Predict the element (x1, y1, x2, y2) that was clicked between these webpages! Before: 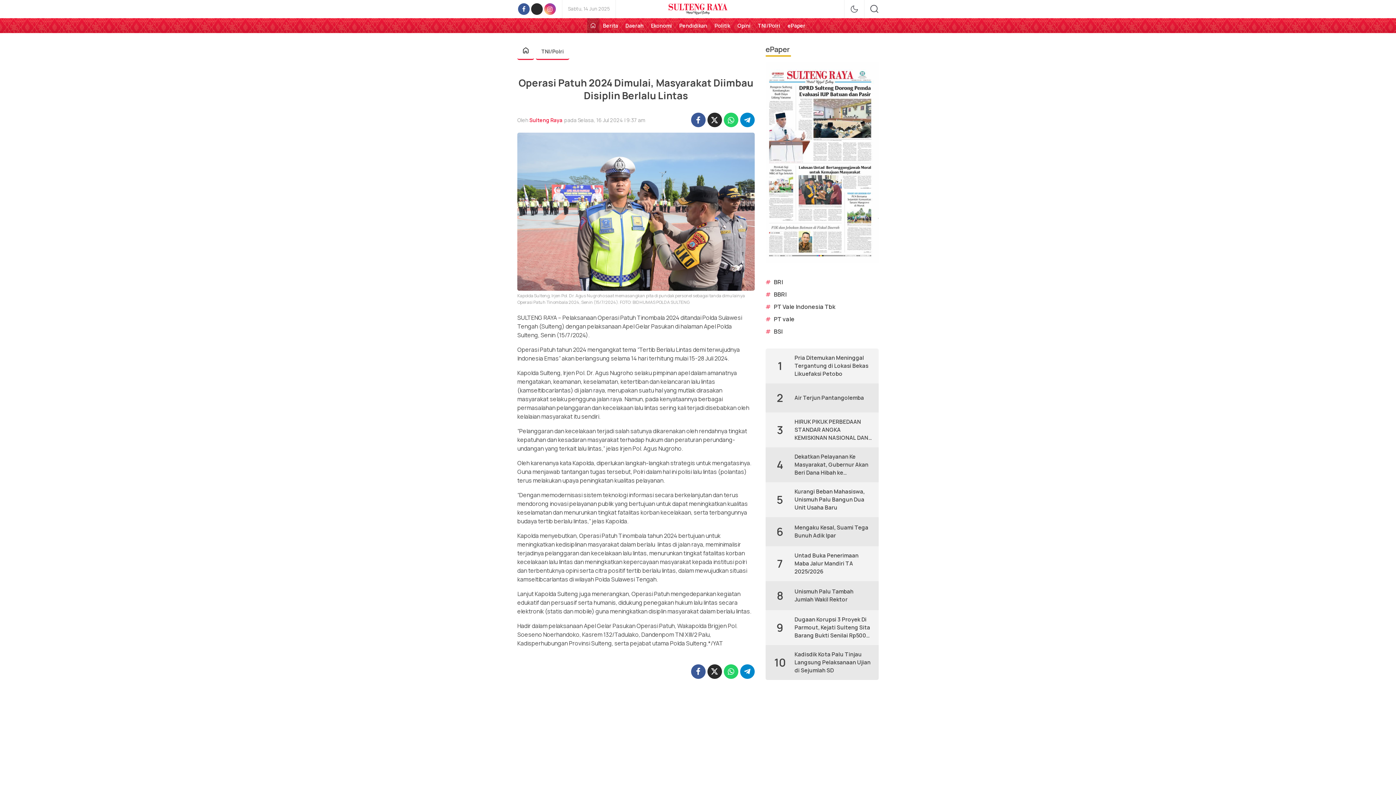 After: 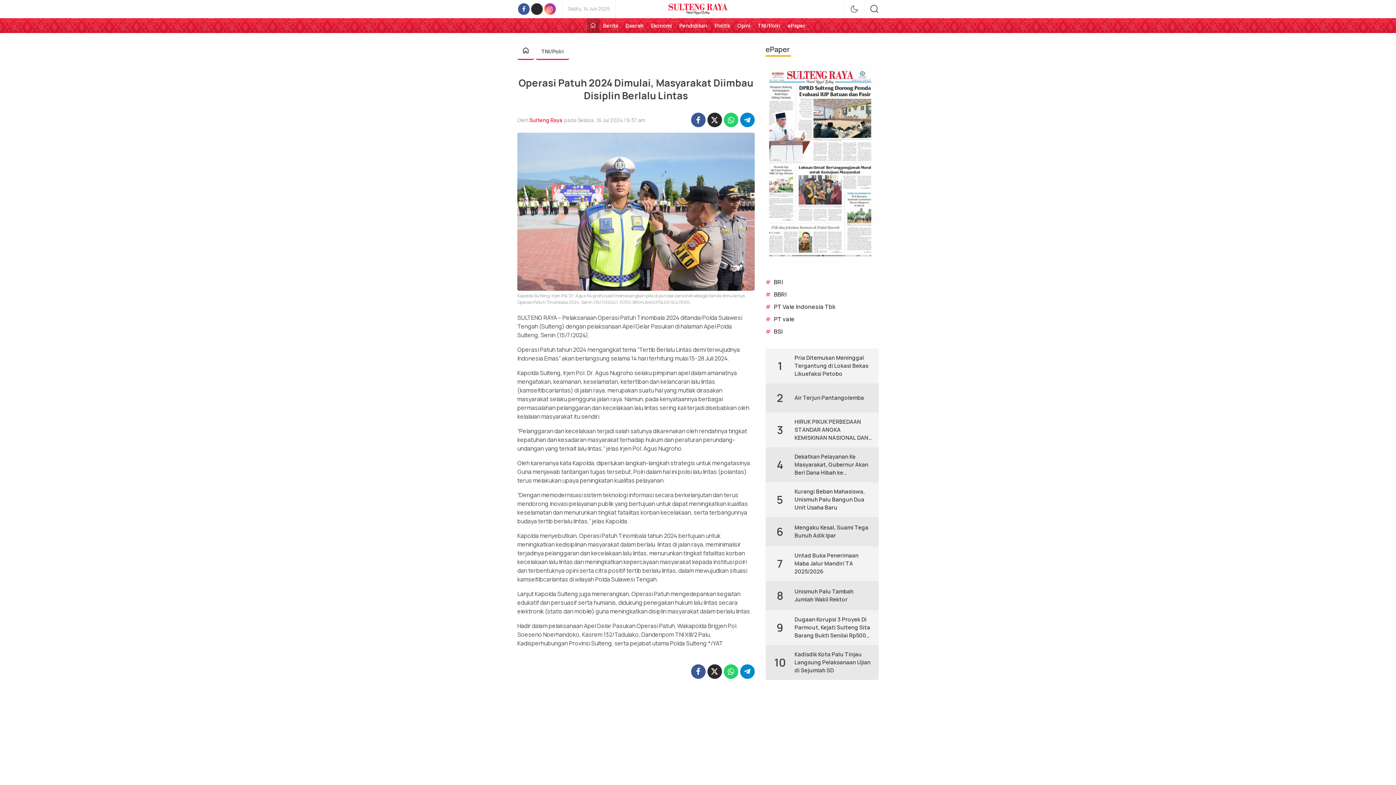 Action: bbox: (518, 3, 529, 14)